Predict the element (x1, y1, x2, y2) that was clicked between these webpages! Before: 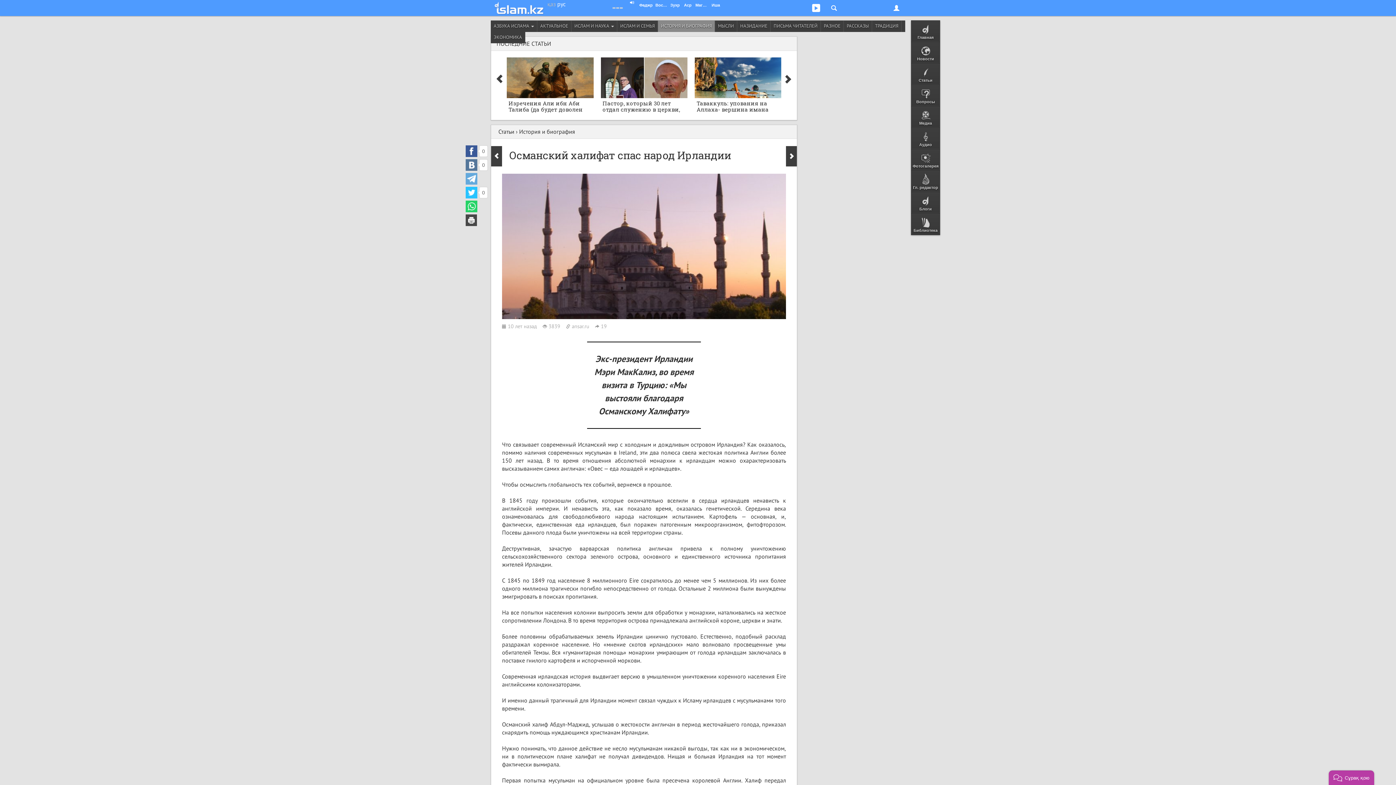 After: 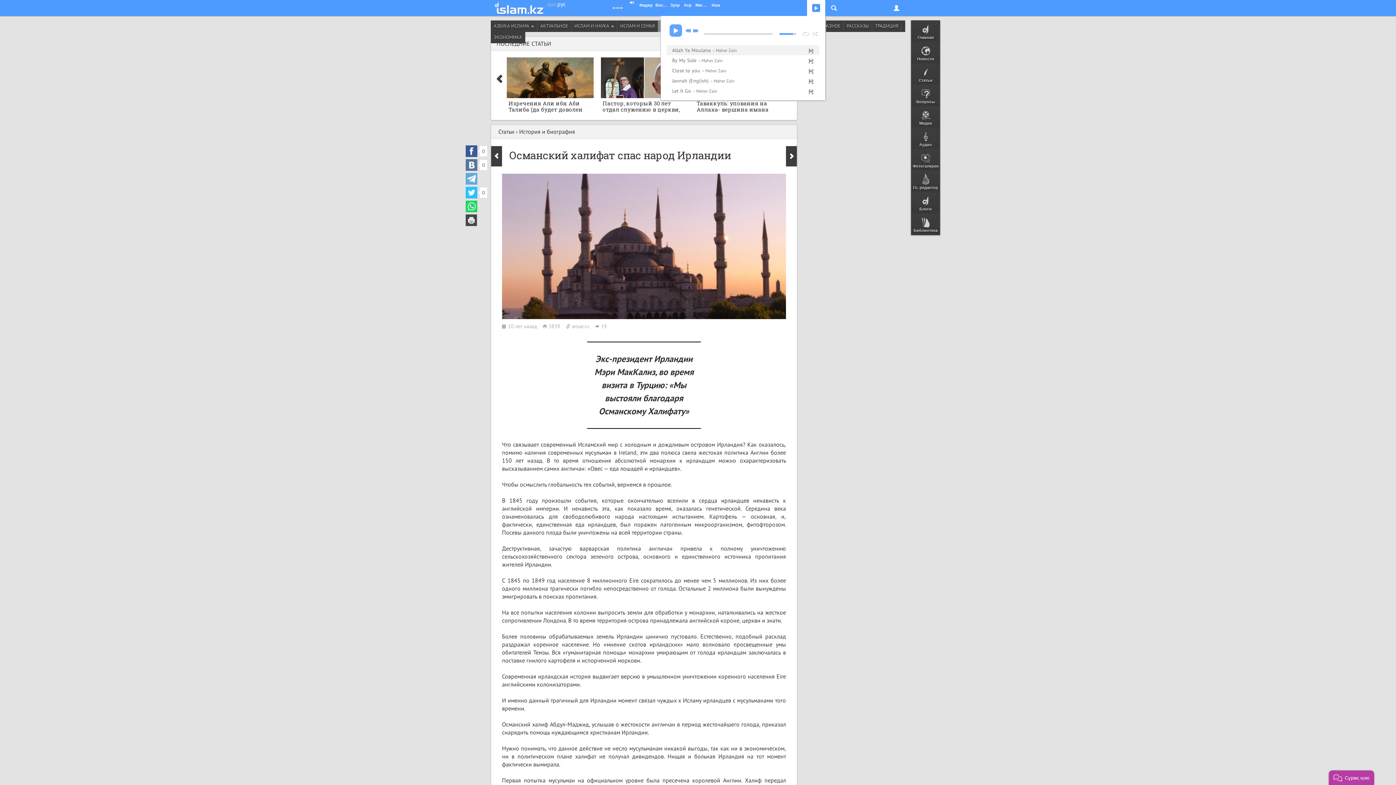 Action: bbox: (807, 0, 825, 16)